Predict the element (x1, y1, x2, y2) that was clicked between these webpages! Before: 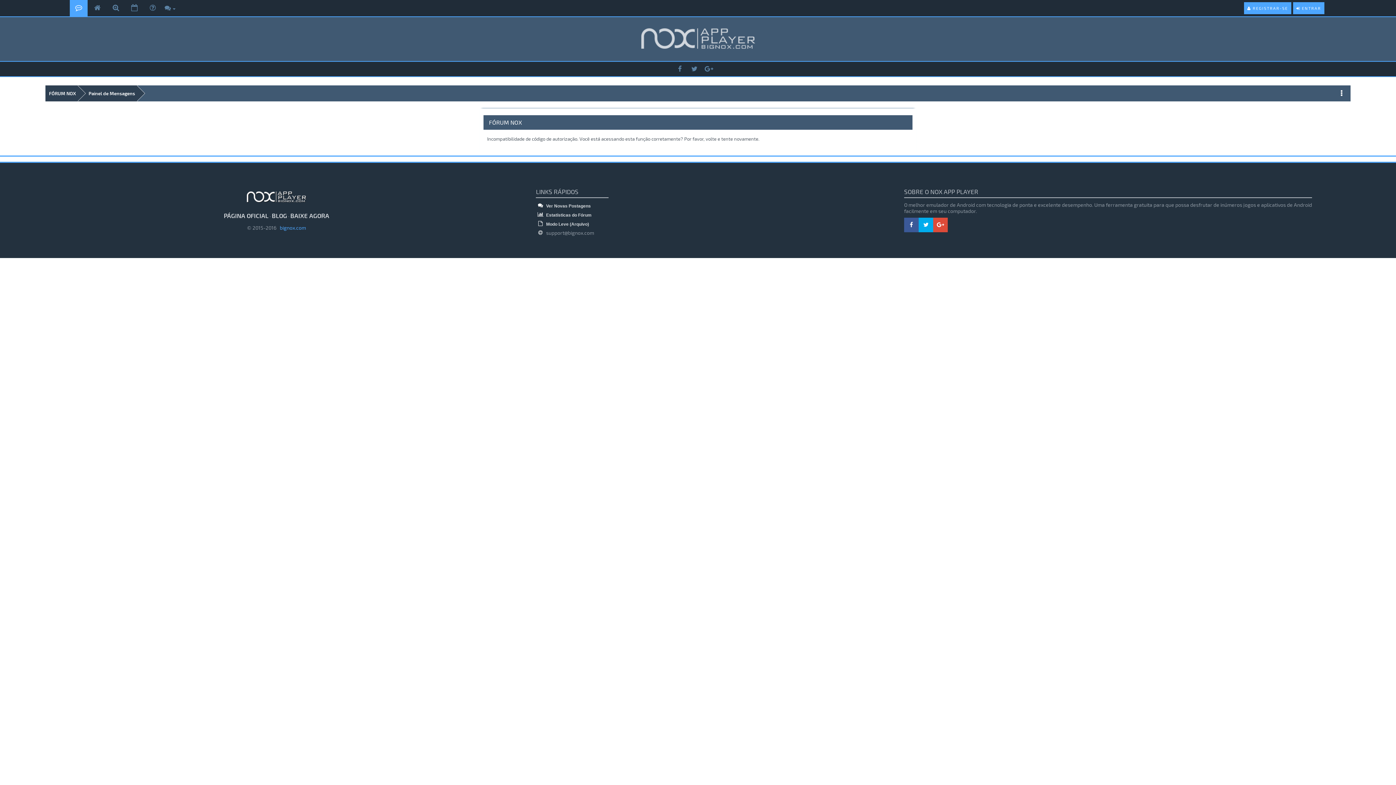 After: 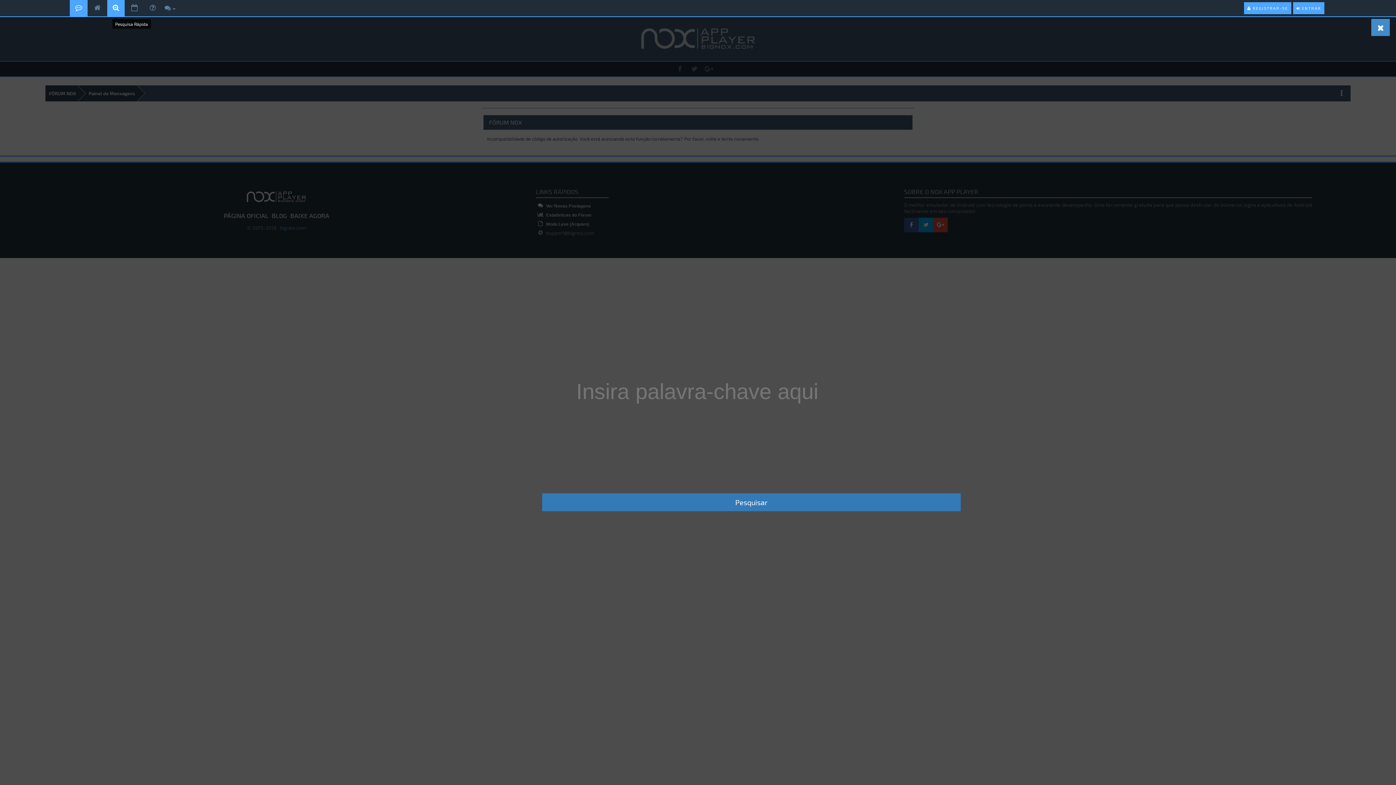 Action: bbox: (107, 0, 124, 16)